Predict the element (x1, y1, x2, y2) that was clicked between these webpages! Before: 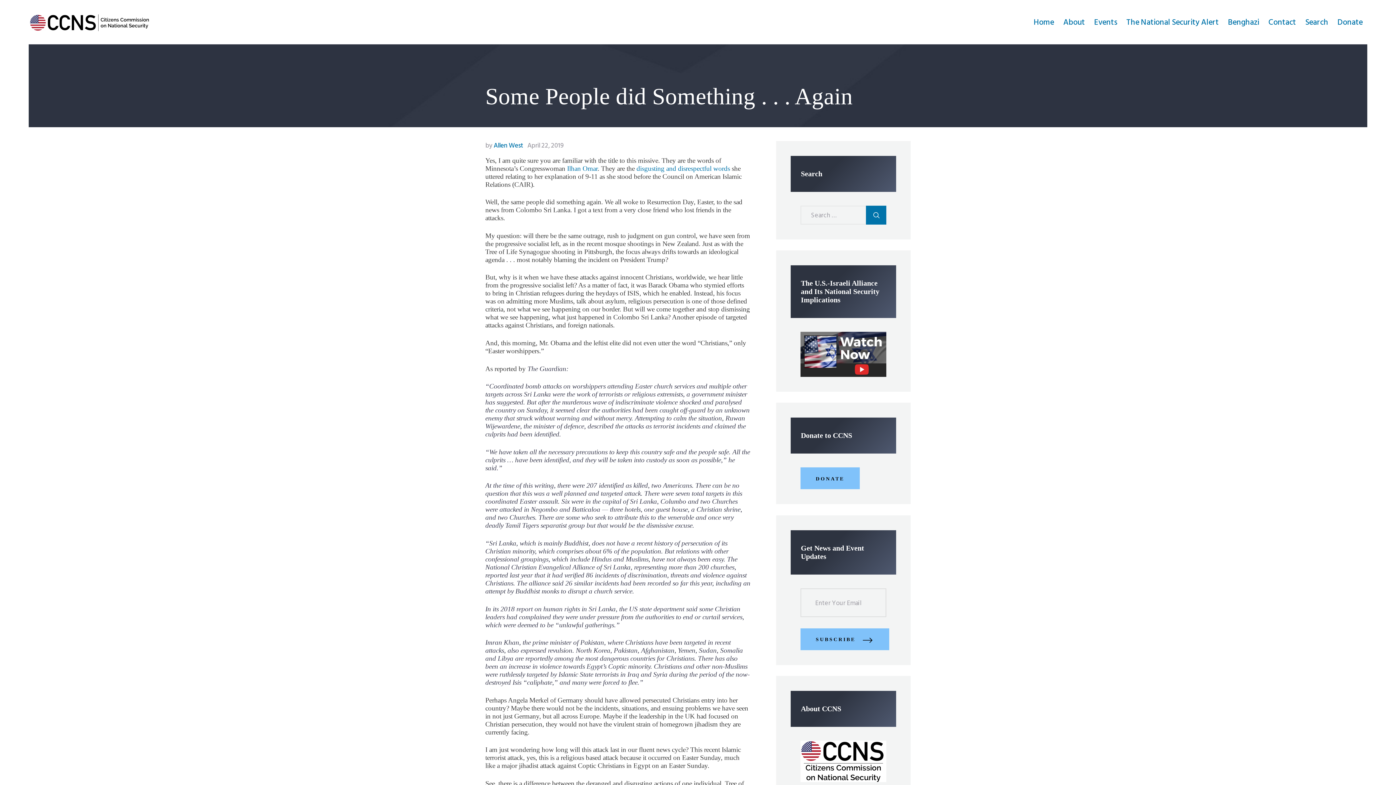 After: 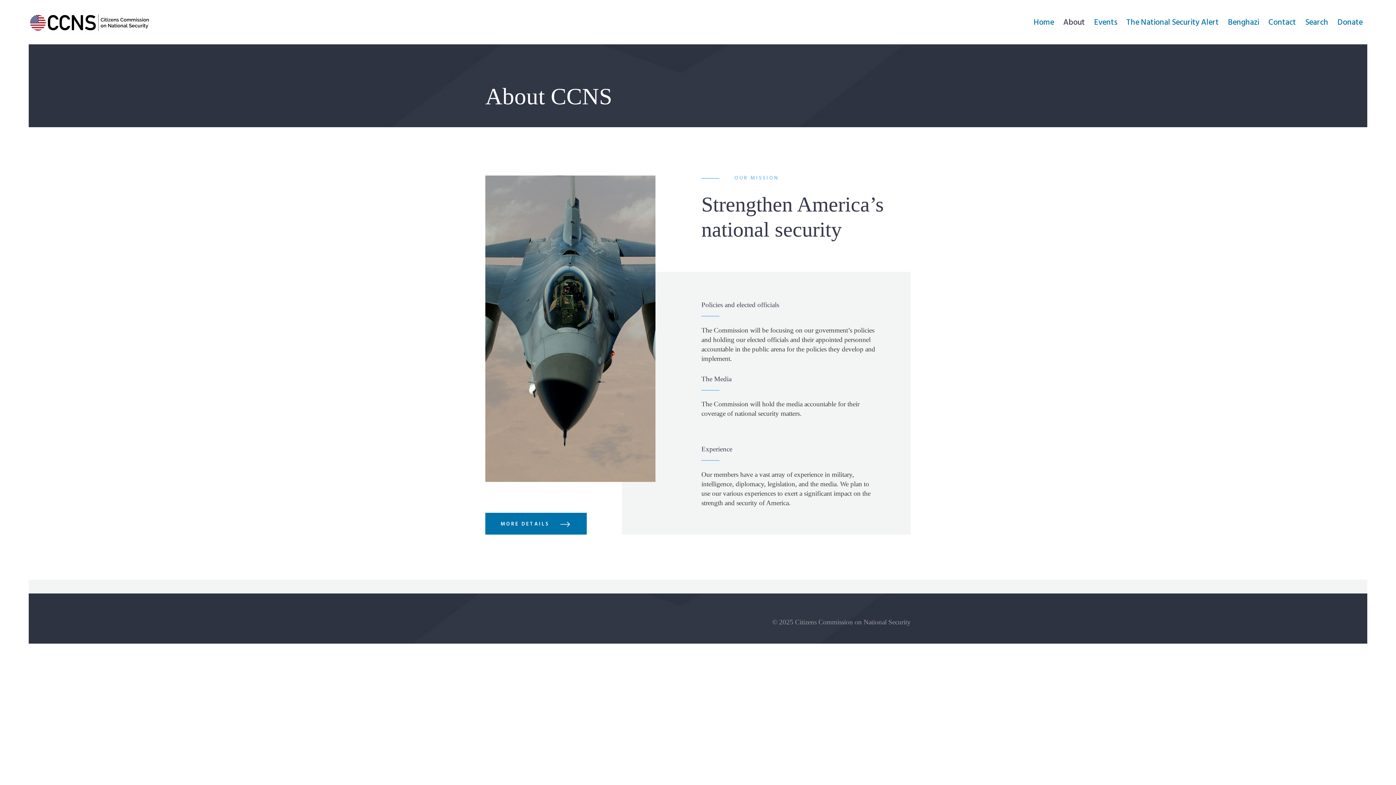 Action: bbox: (800, 741, 886, 748)